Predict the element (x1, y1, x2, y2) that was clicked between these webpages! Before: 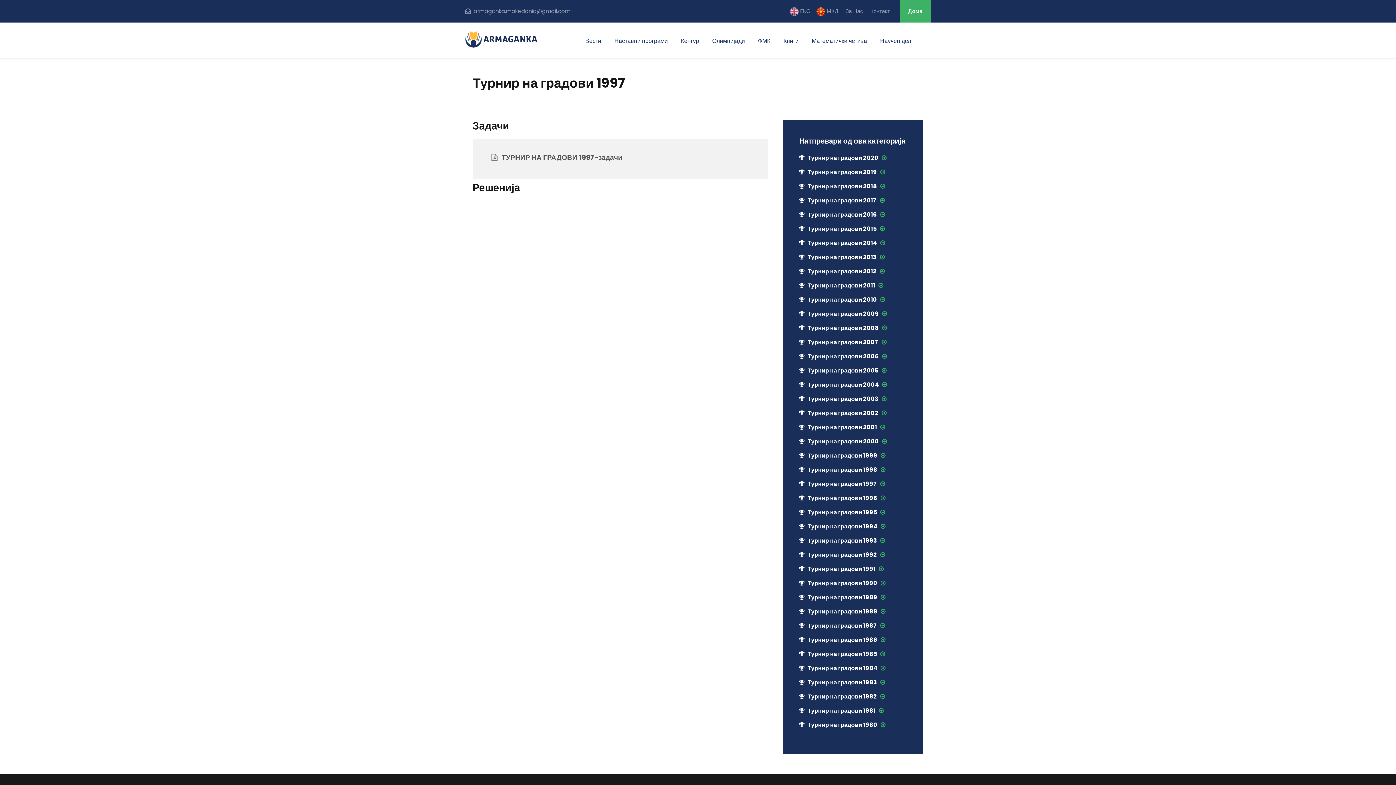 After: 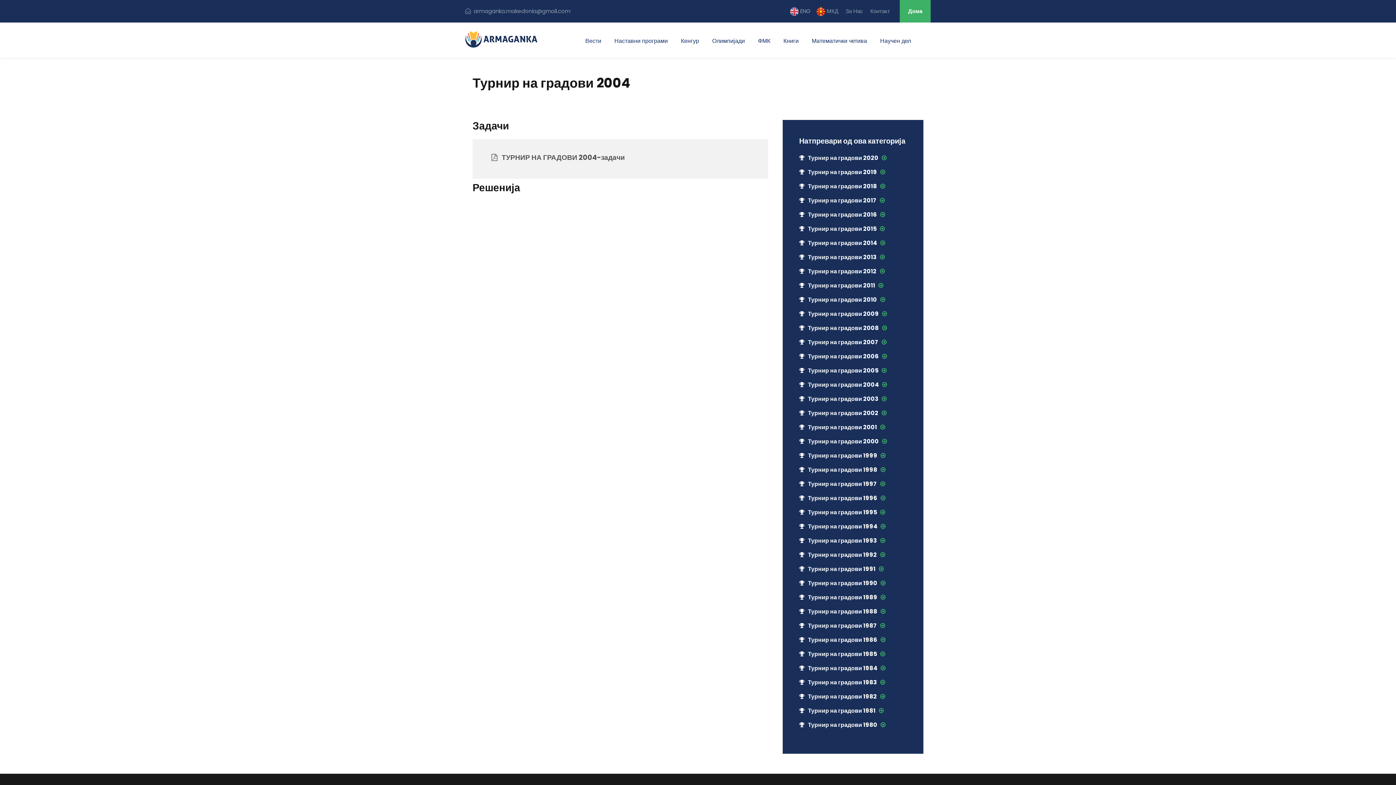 Action: label:    Турнир на градови 2004    bbox: (799, 380, 887, 389)